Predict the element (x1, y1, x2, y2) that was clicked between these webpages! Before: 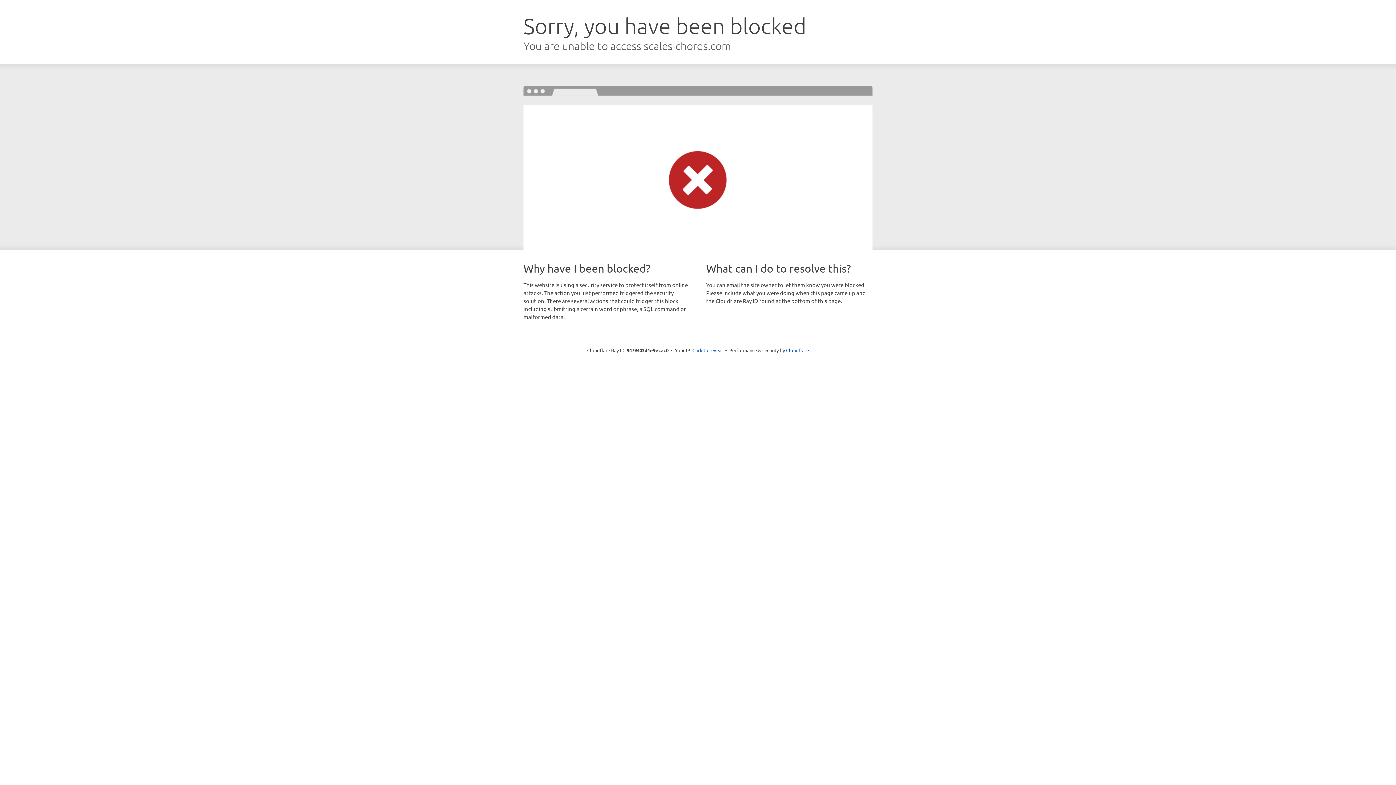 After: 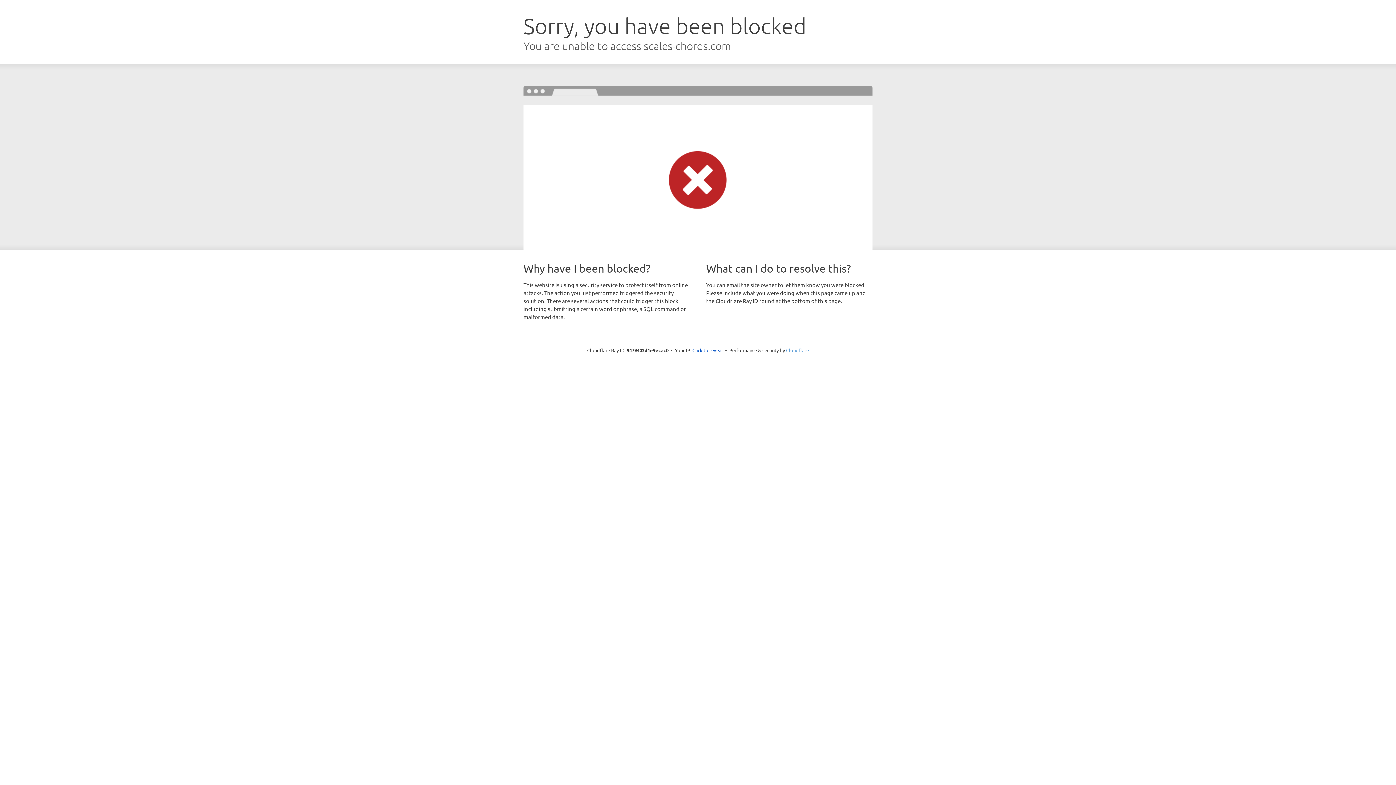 Action: bbox: (786, 347, 809, 353) label: Cloudflare